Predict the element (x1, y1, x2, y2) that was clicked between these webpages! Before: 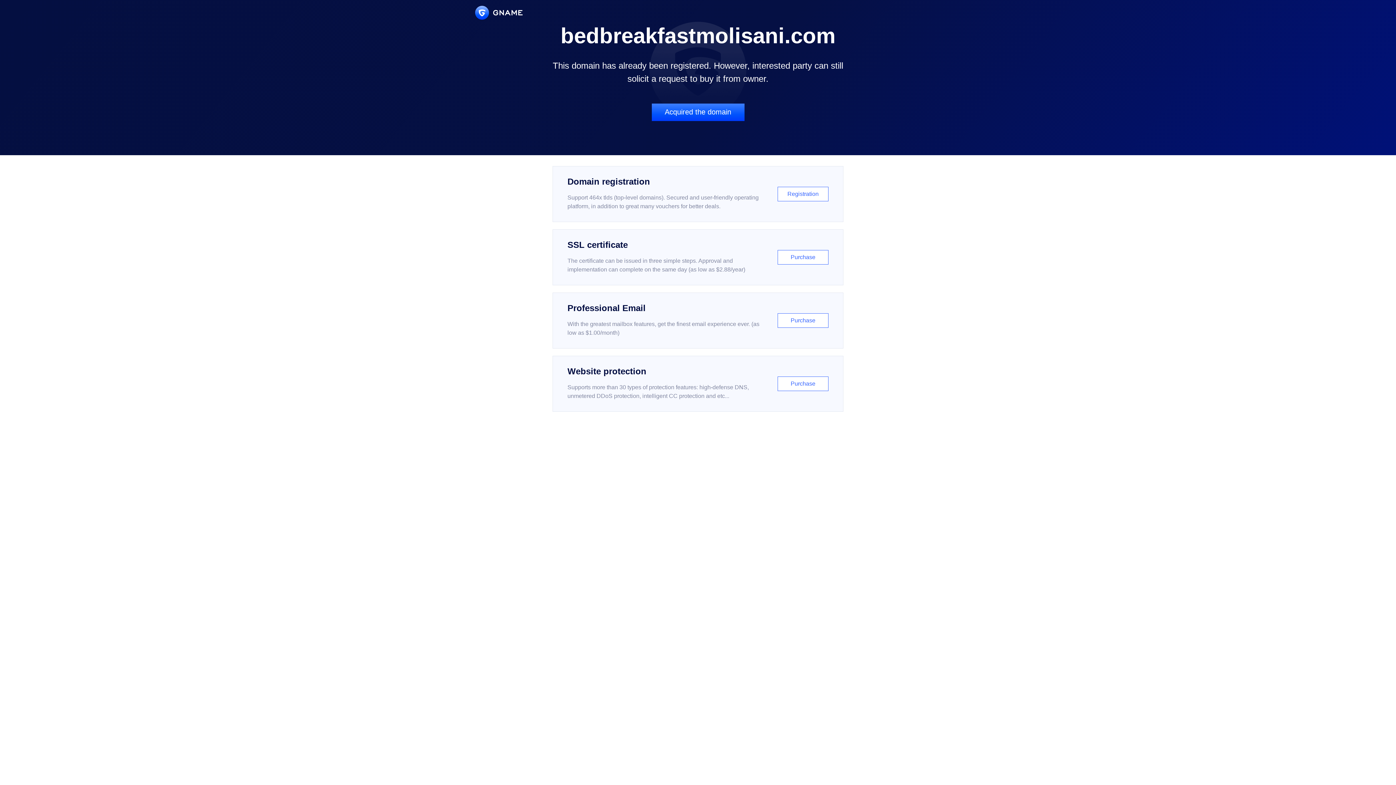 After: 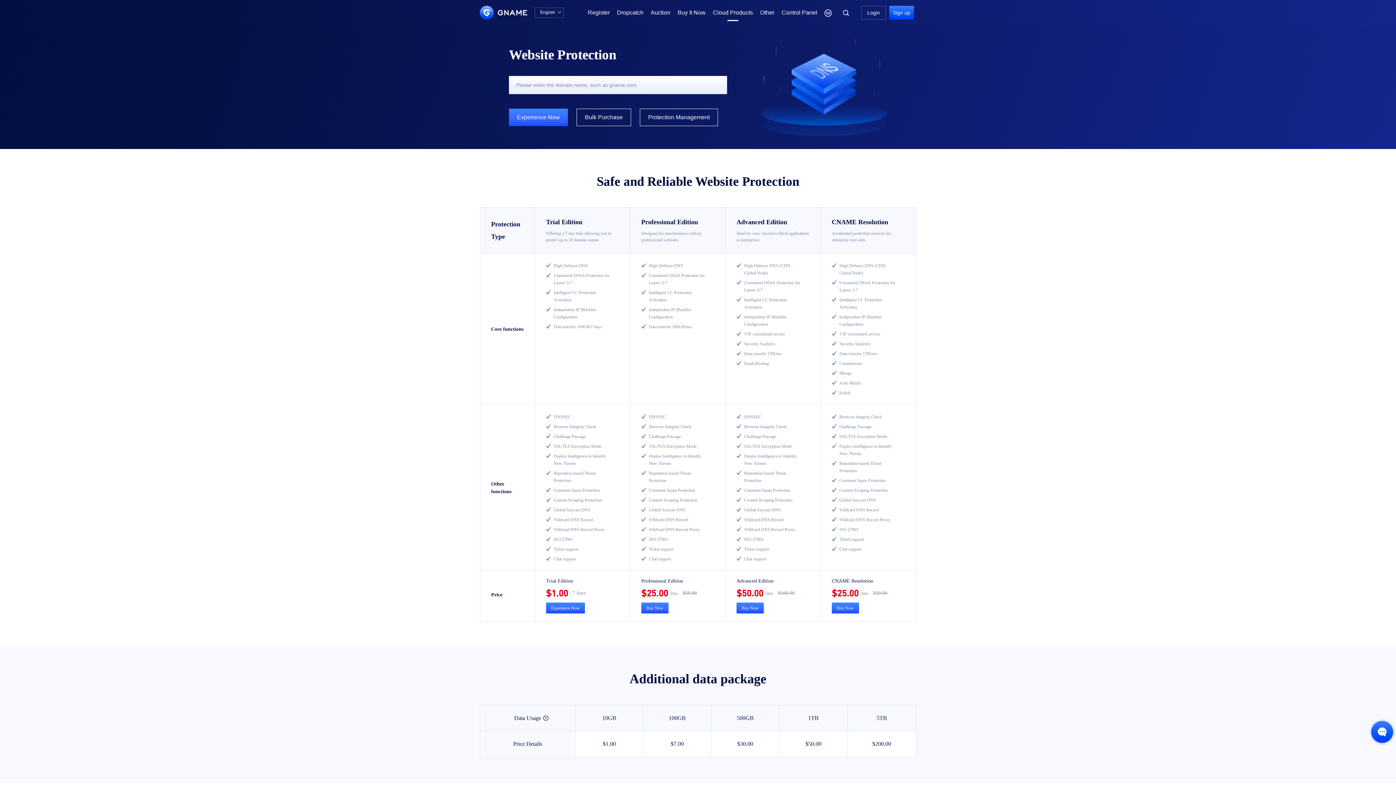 Action: bbox: (552, 356, 843, 412) label: Website protection

Supports more than 30 types of protection features: high-defense DNS, unmetered DDoS protection, intelligent CC protection and etc...

Purchase